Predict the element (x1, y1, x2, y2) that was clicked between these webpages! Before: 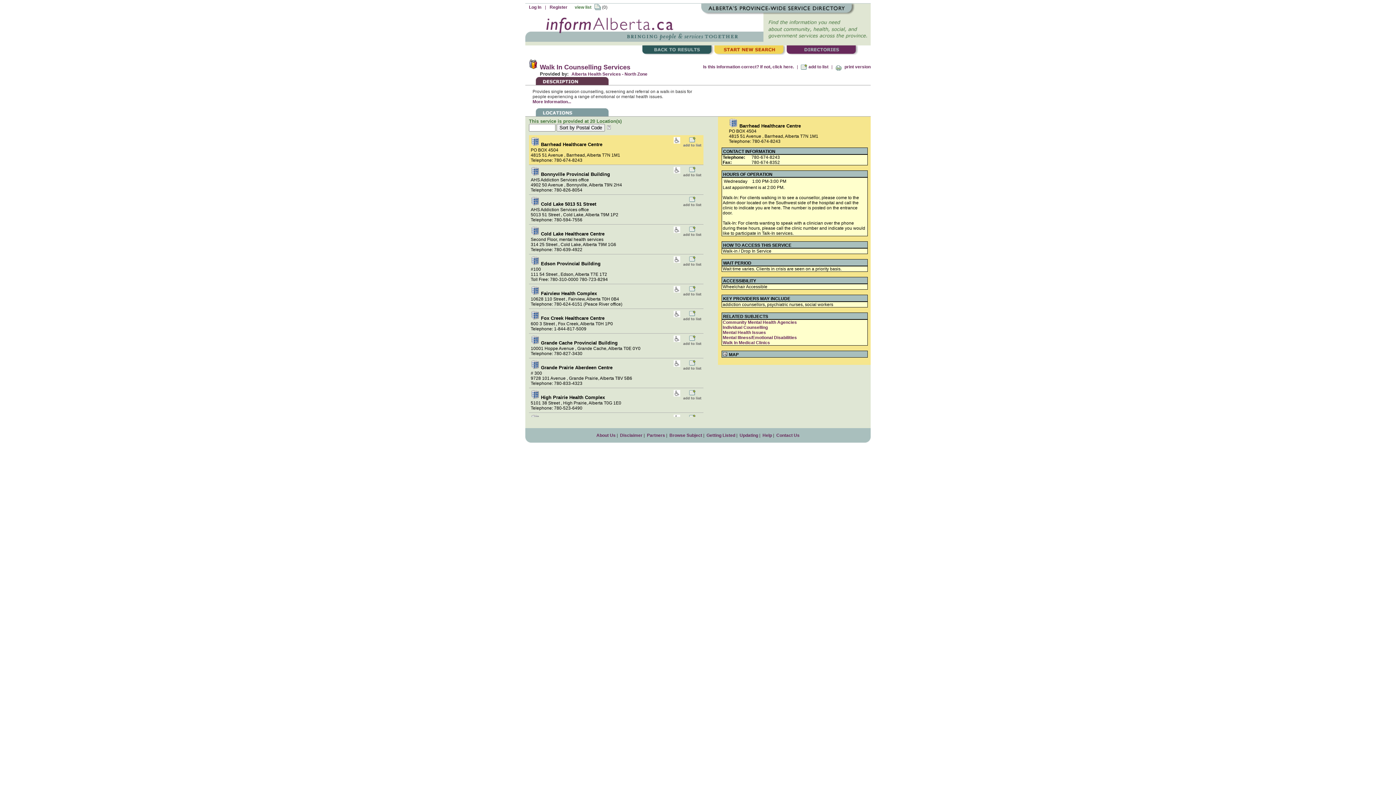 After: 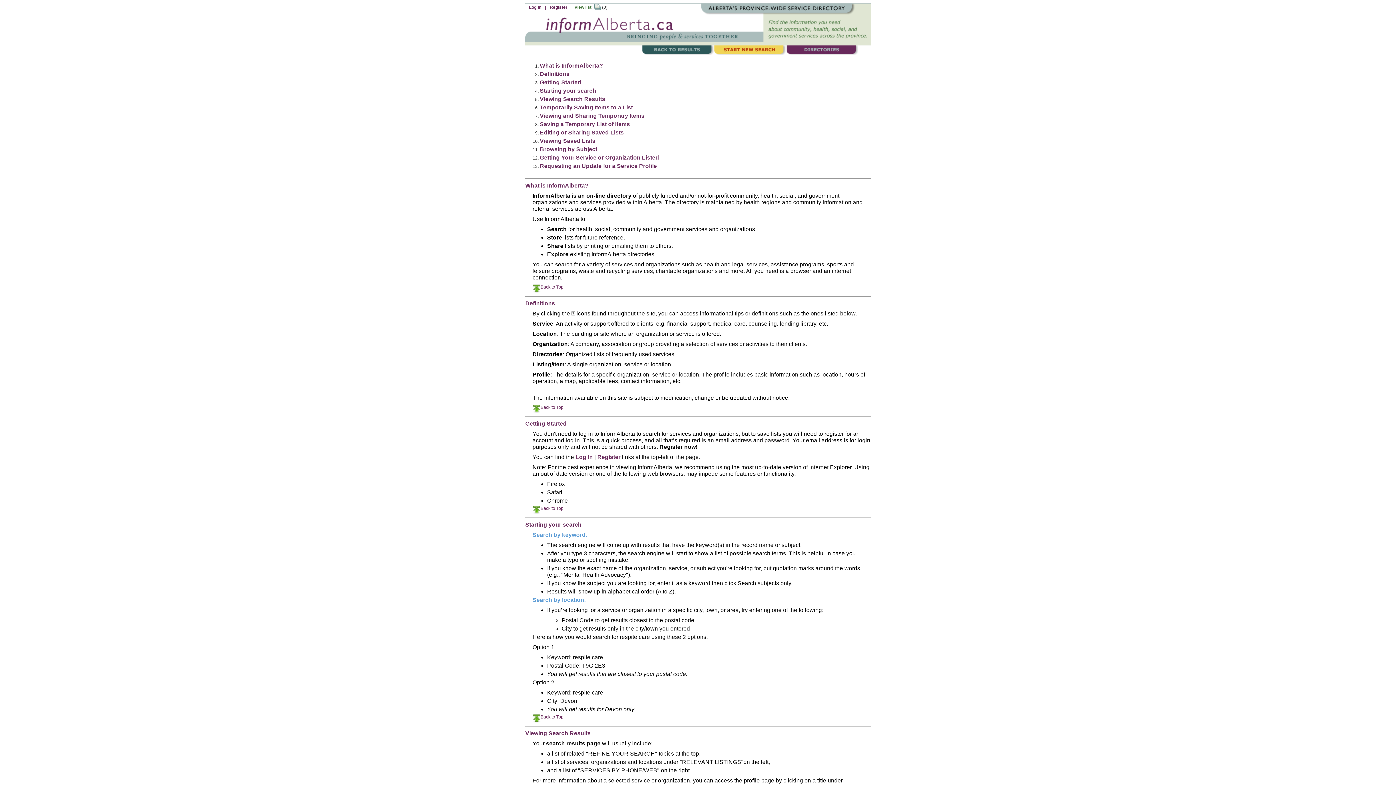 Action: label: Help bbox: (762, 433, 772, 438)